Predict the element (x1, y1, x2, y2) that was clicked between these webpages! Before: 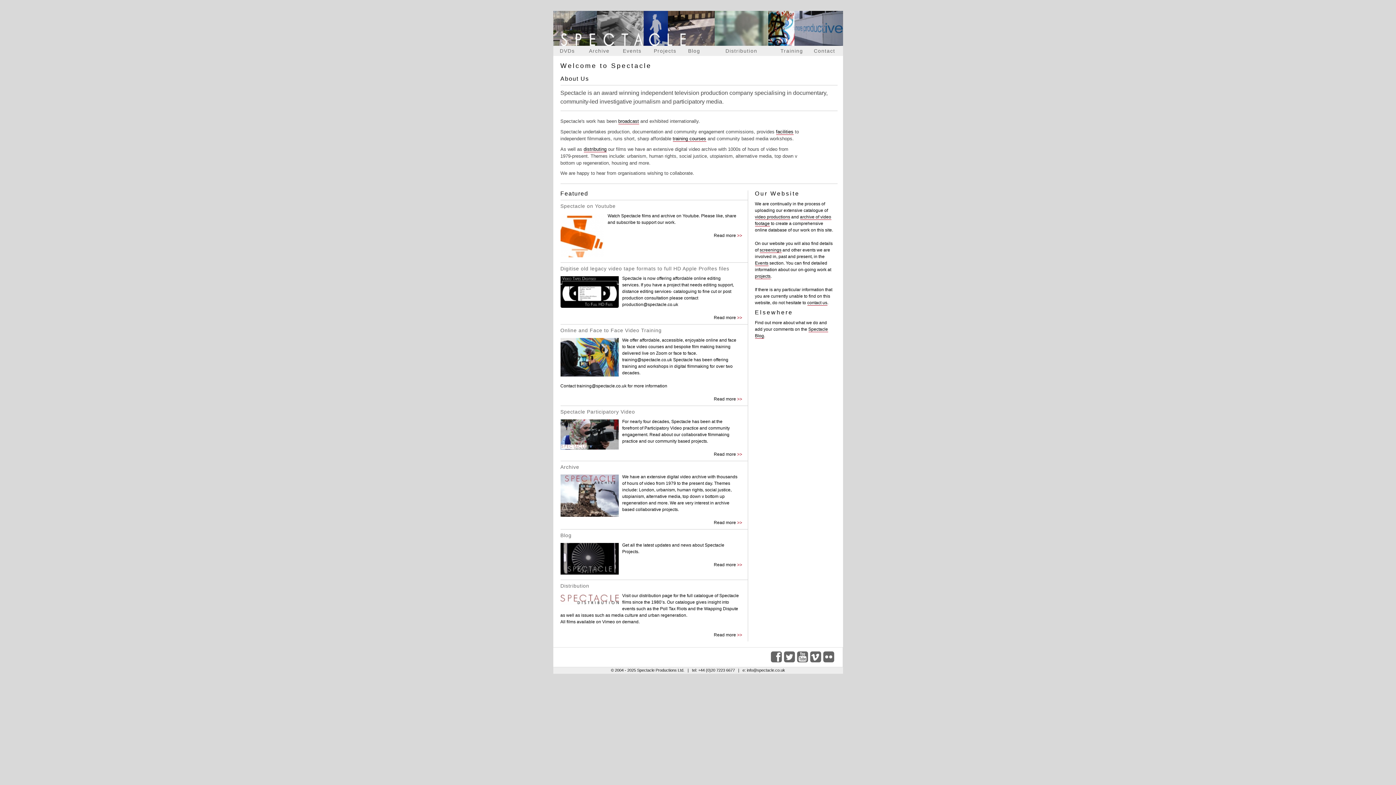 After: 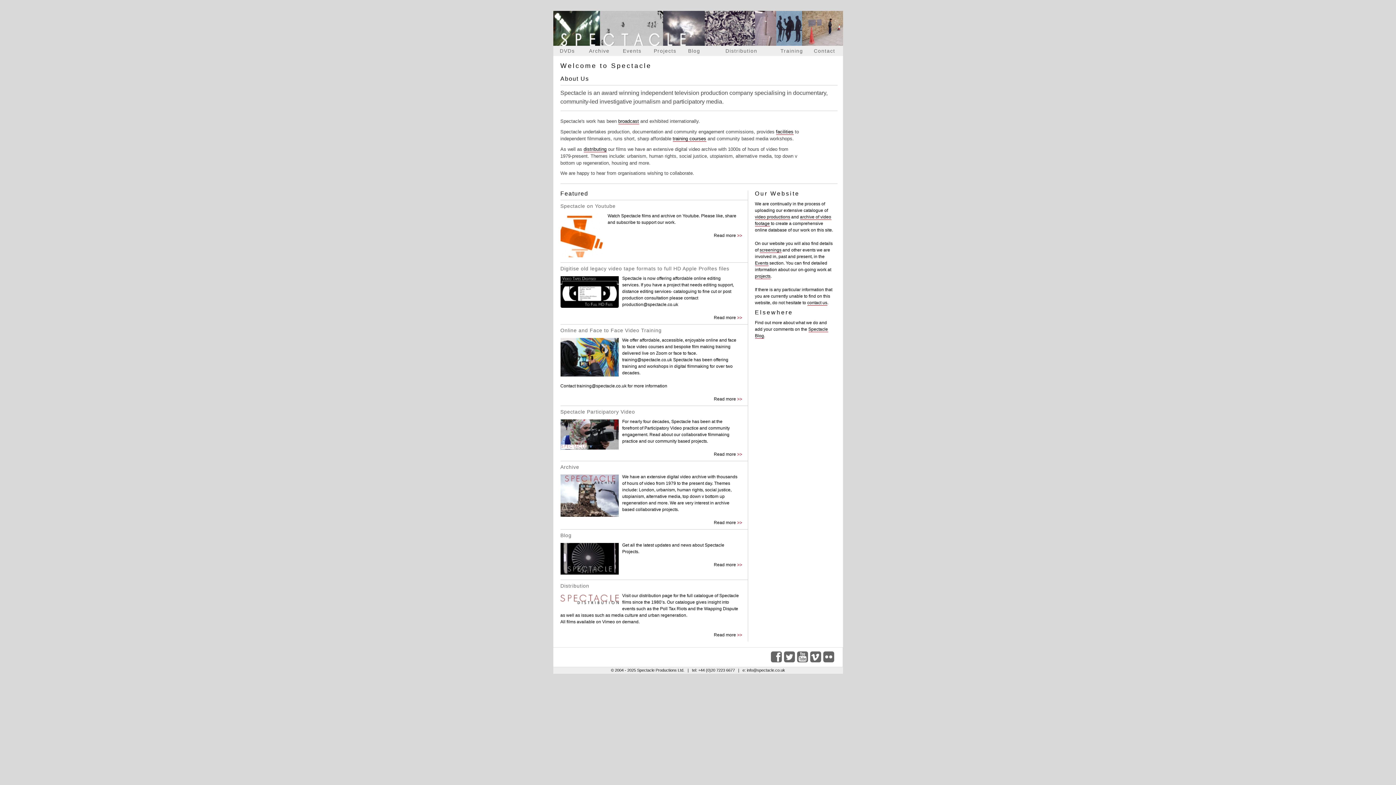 Action: bbox: (553, 42, 843, 46)